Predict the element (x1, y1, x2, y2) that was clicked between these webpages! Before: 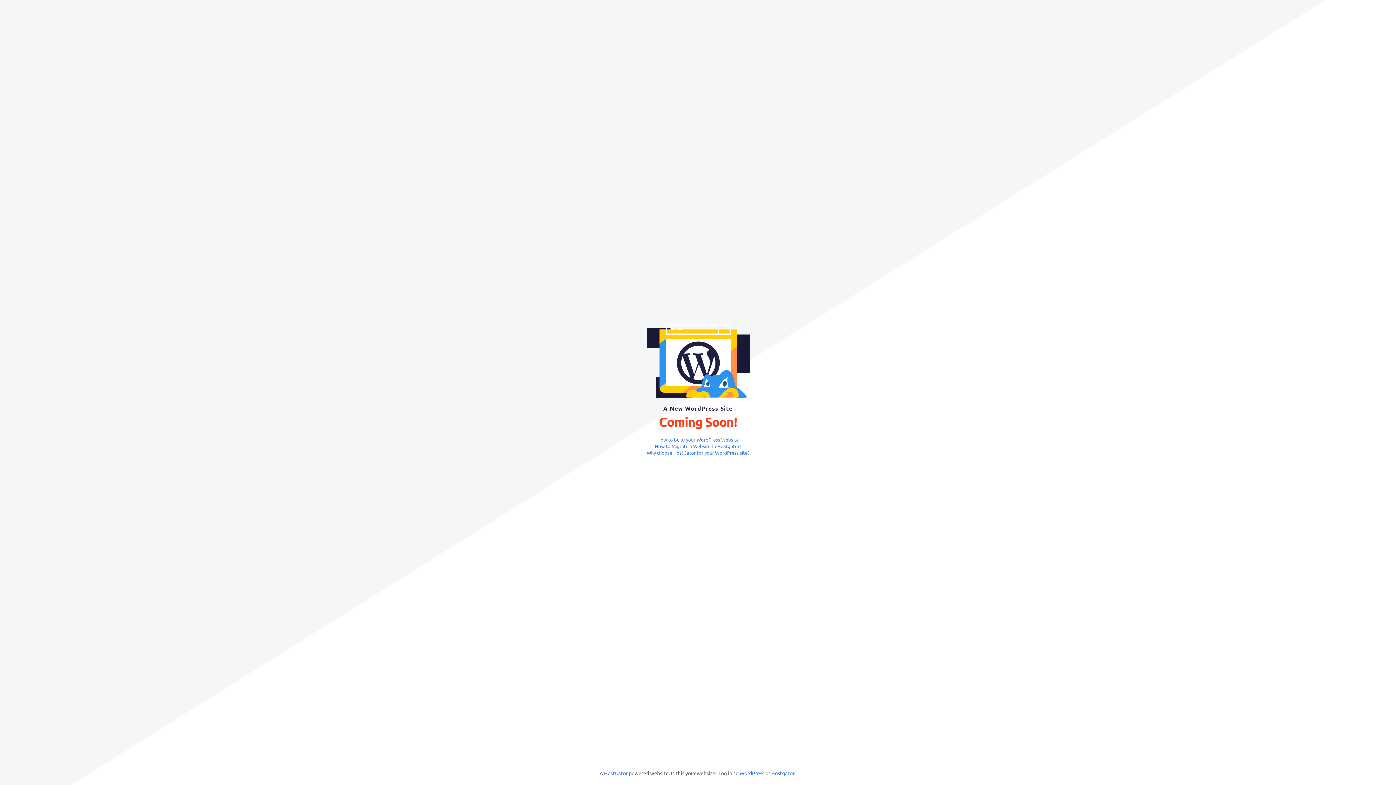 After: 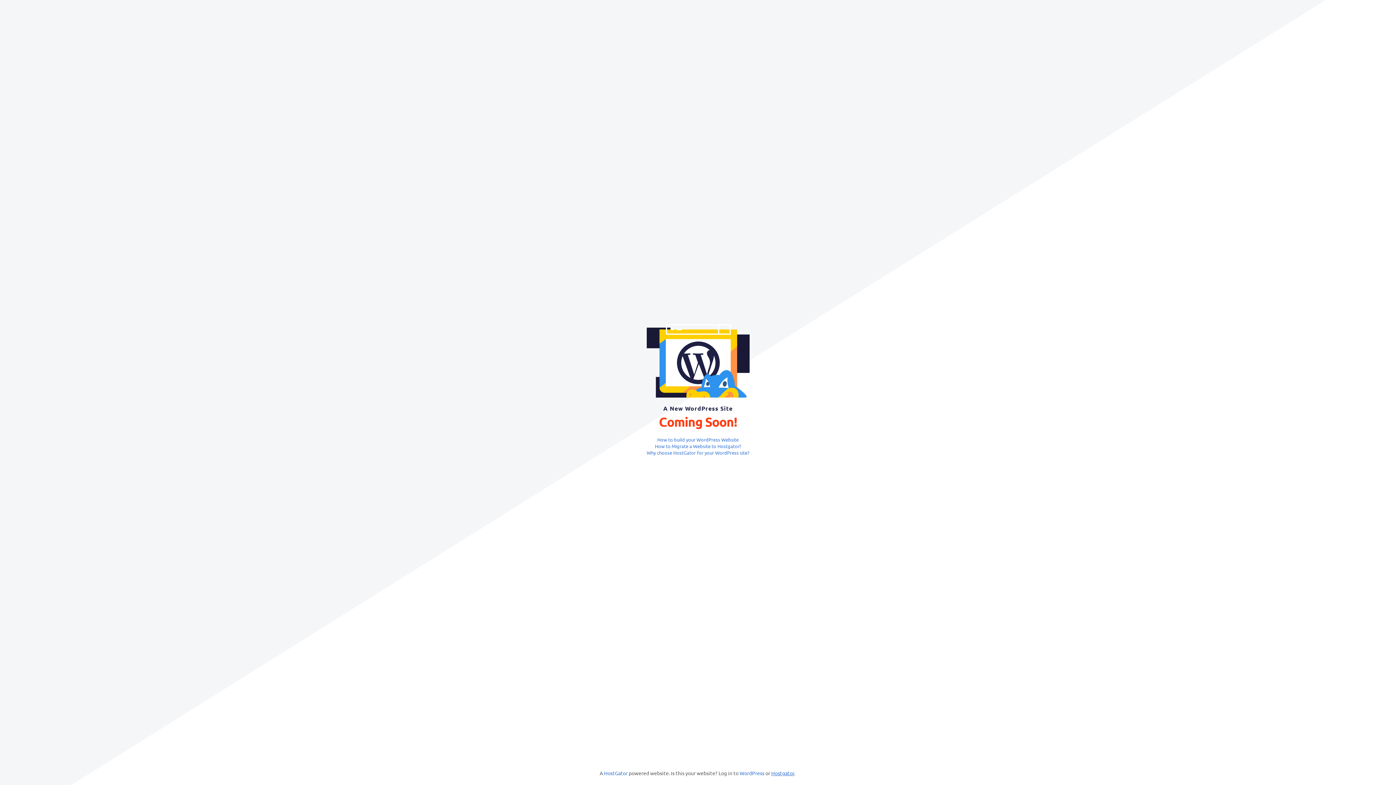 Action: bbox: (771, 770, 794, 776) label: Hostgator